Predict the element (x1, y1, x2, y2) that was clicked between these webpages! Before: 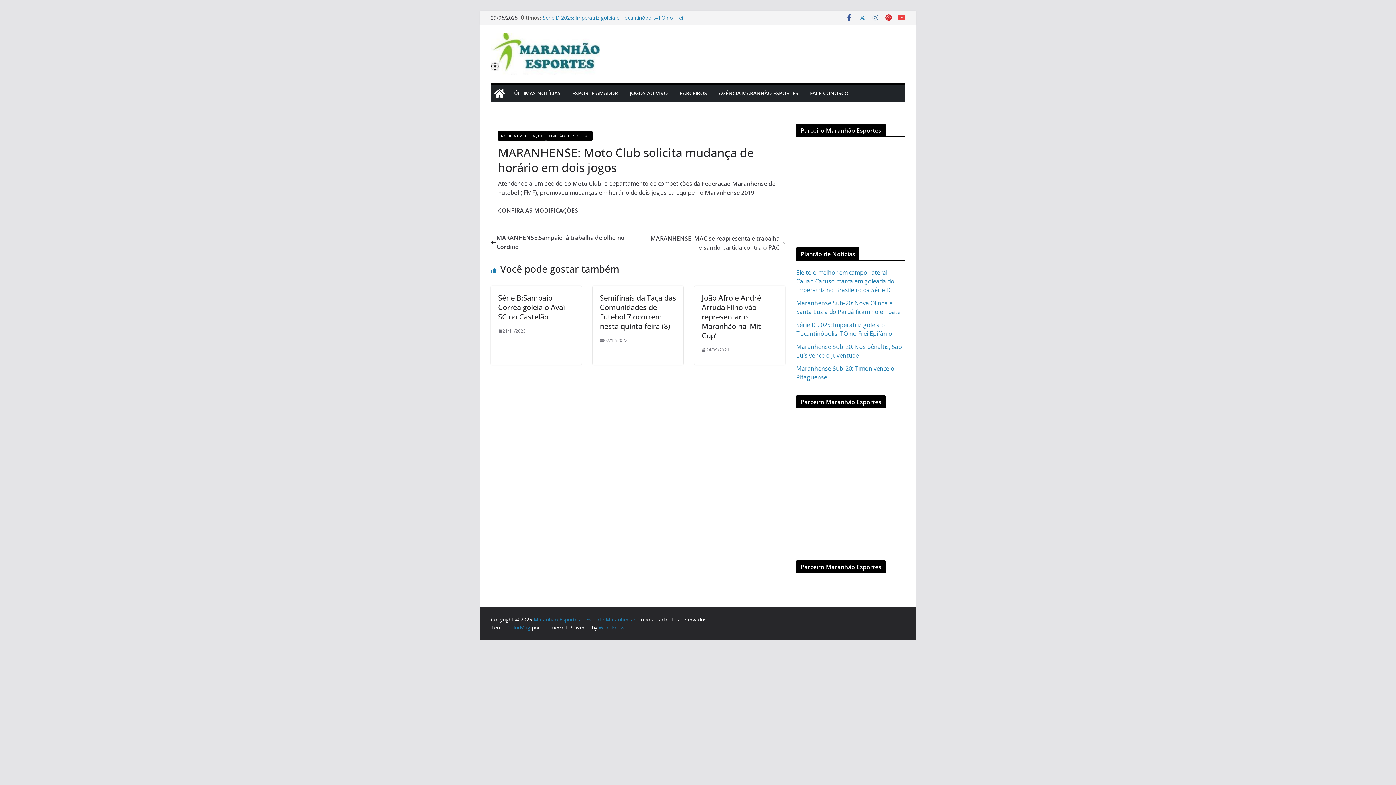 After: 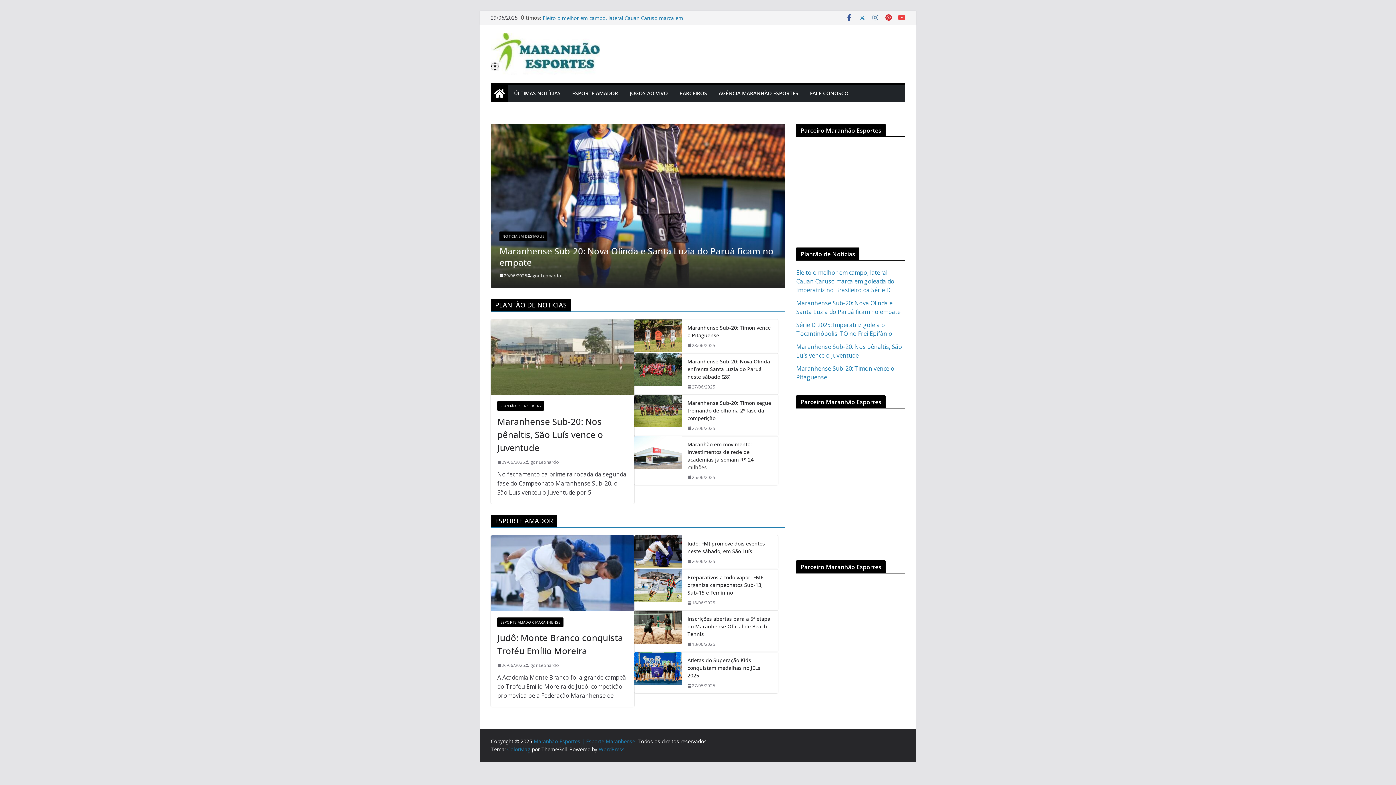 Action: bbox: (885, 14, 892, 21)